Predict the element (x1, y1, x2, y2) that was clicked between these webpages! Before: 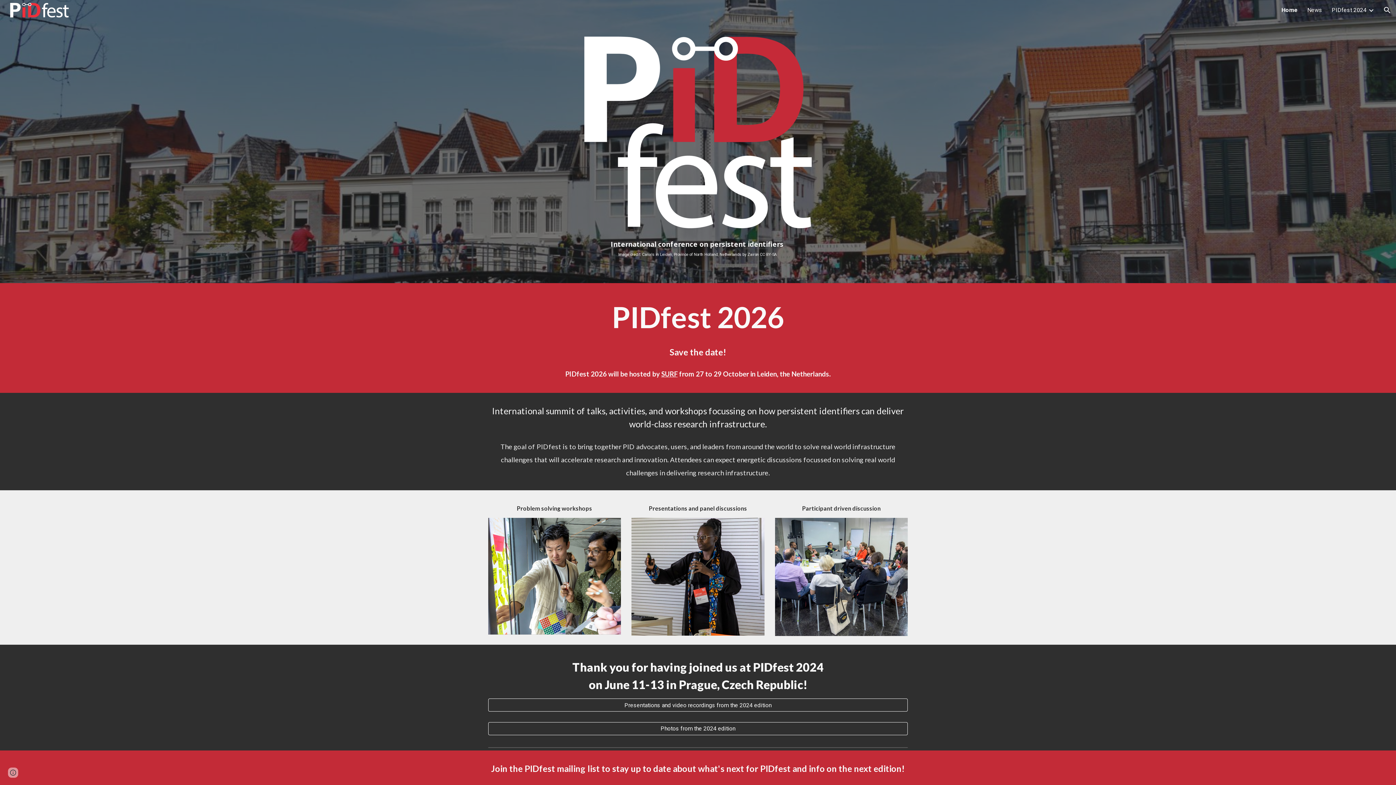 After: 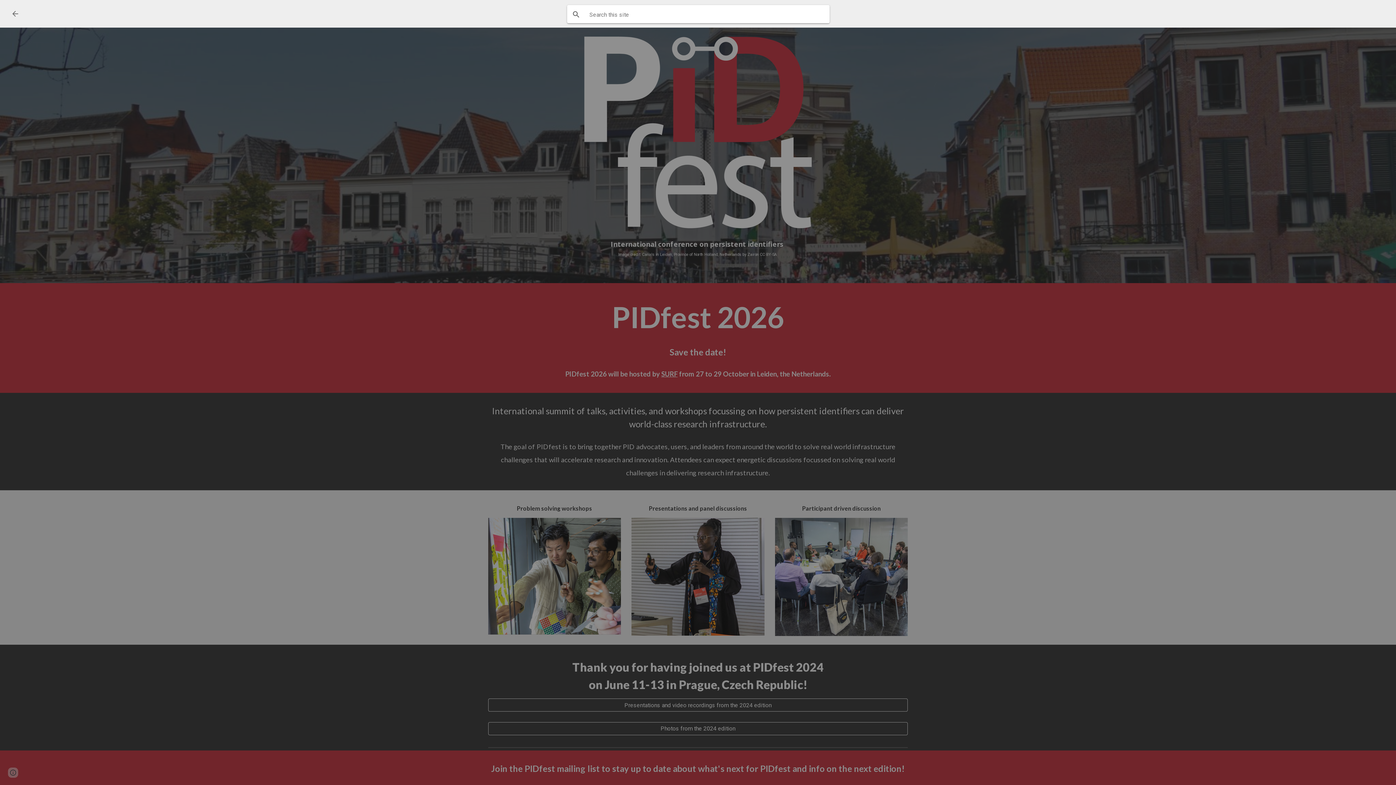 Action: bbox: (1378, 1, 1396, 18) label: Open search bar